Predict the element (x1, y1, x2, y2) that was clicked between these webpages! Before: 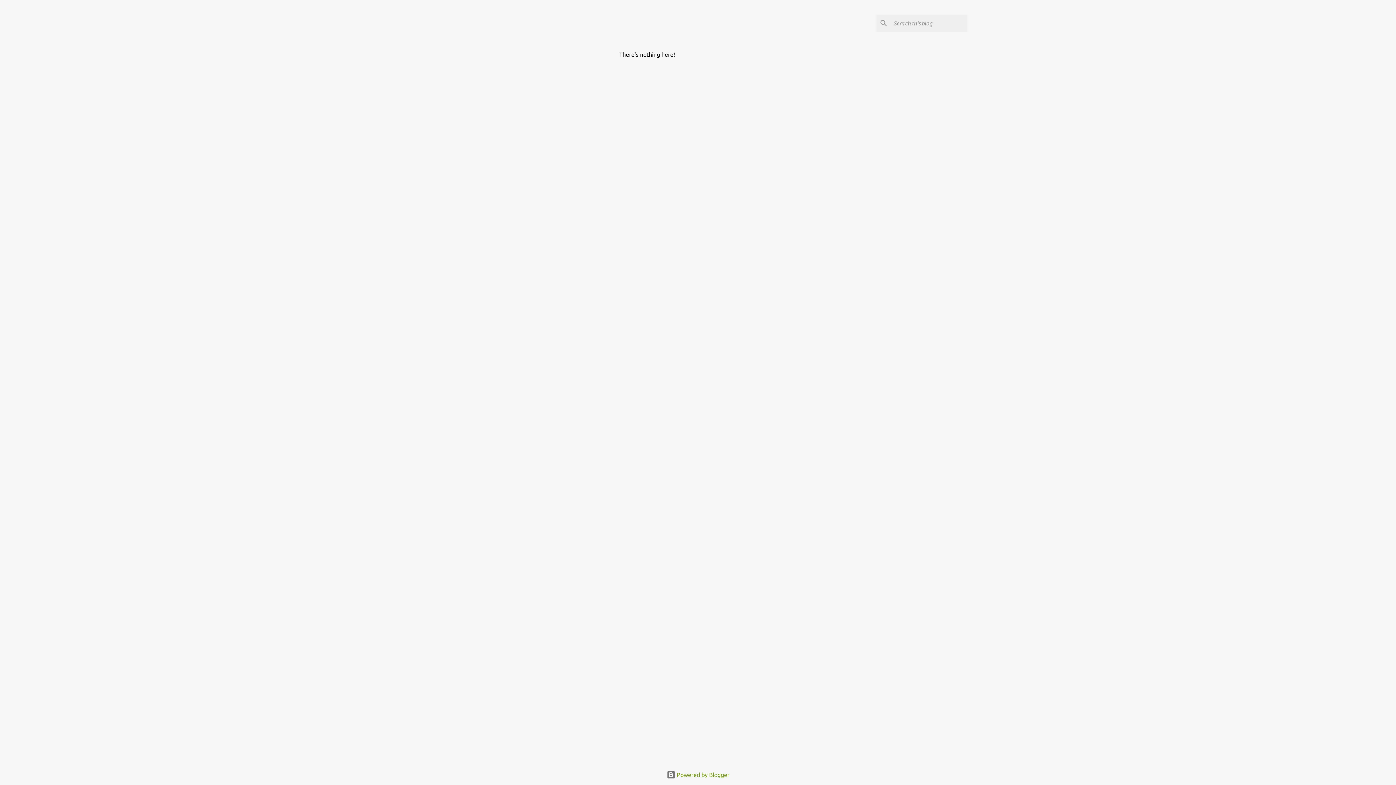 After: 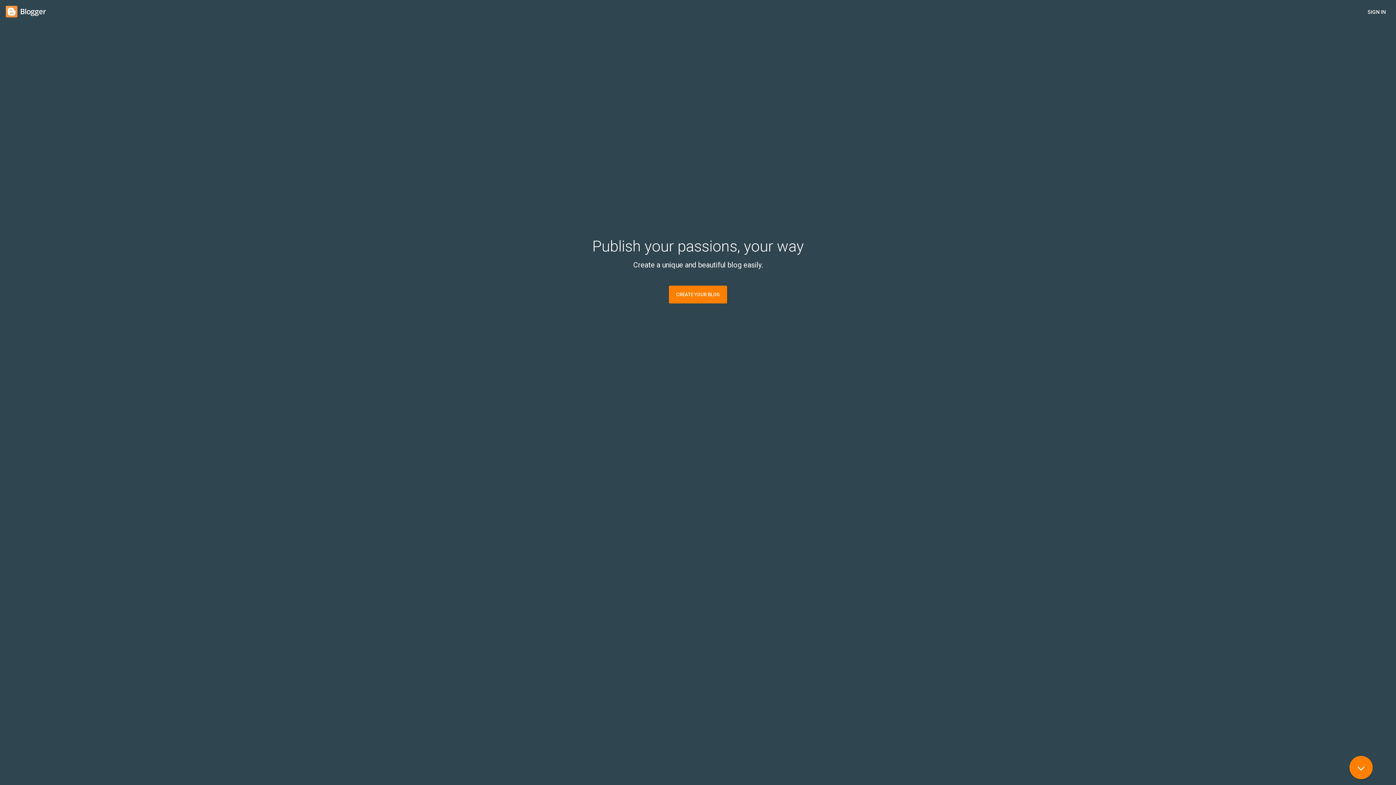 Action: label:  Powered by Blogger bbox: (666, 772, 729, 778)